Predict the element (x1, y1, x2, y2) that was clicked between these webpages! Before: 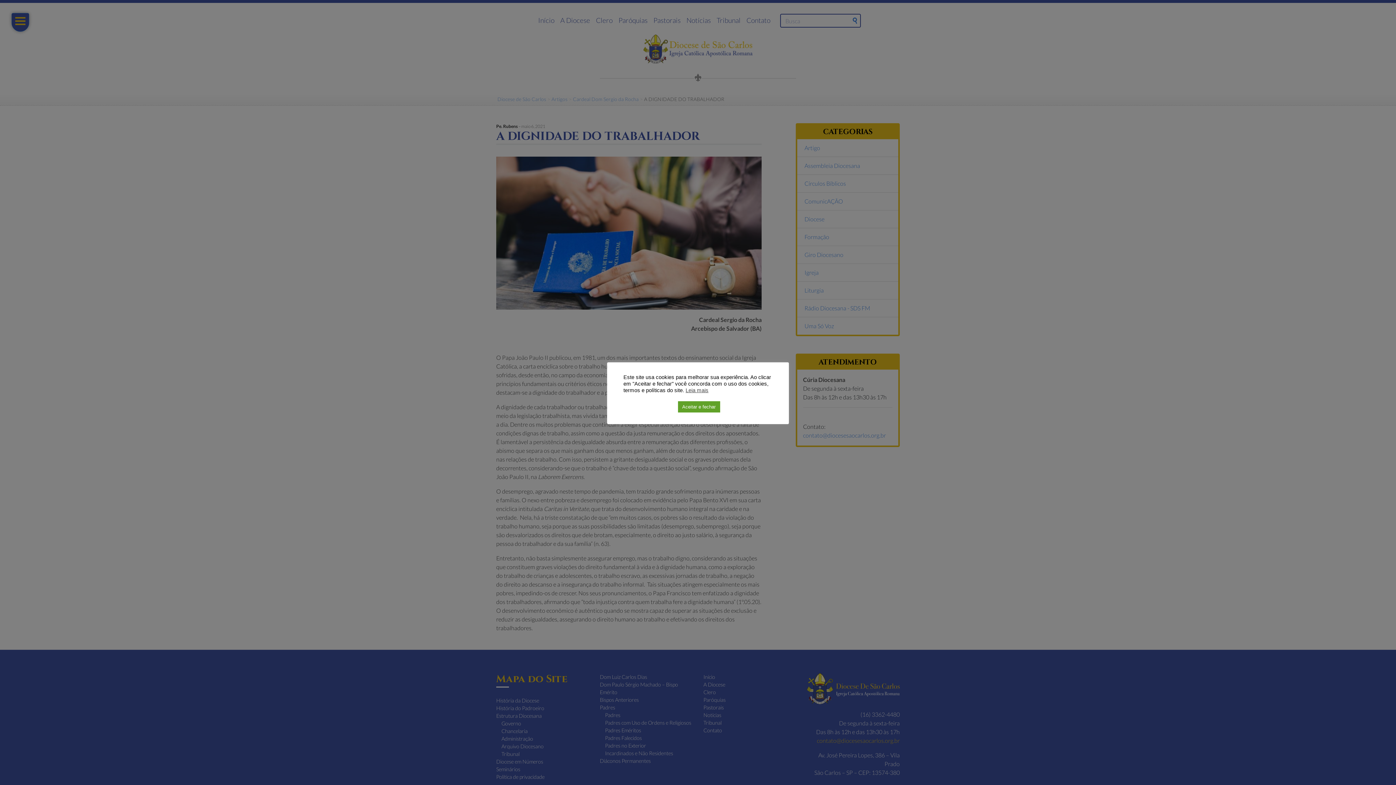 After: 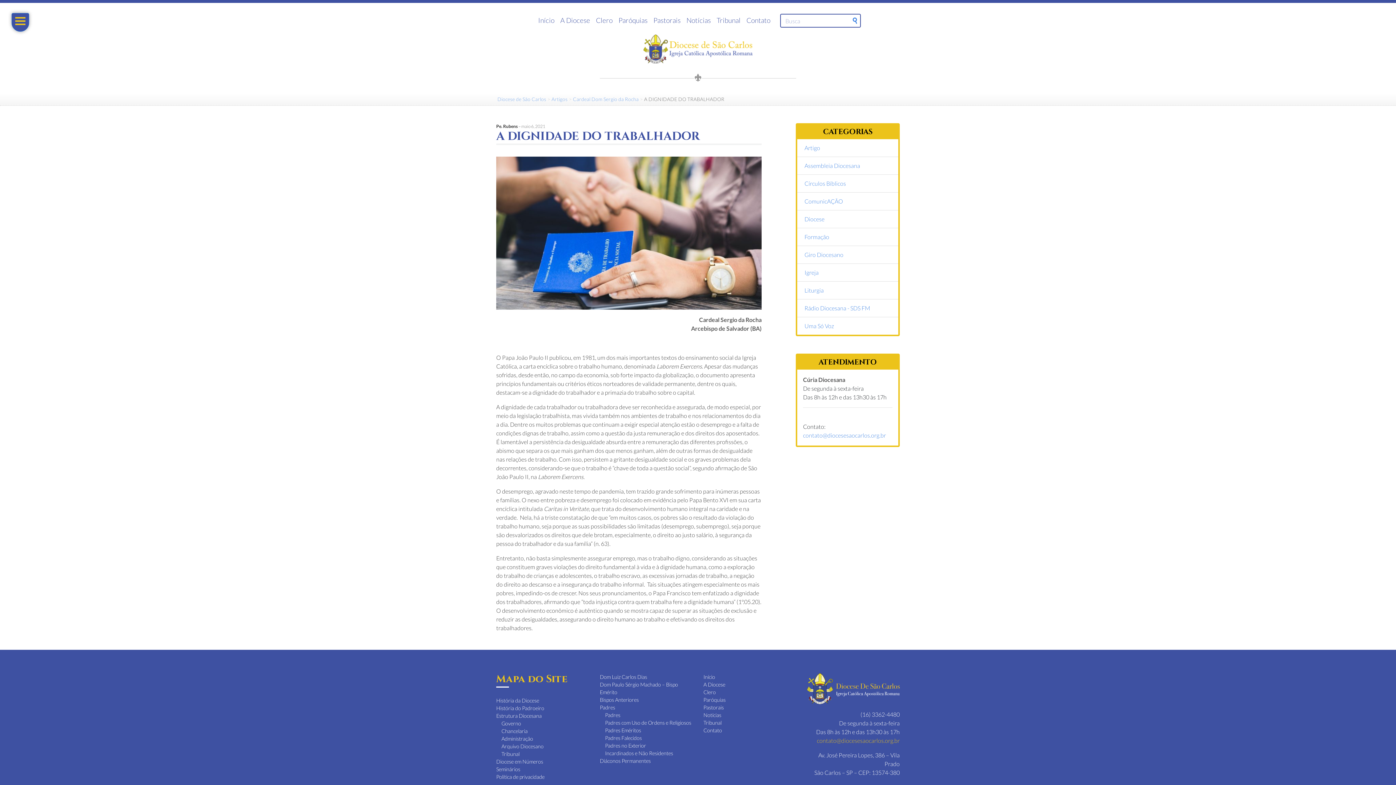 Action: label: Aceitar e fechar bbox: (678, 401, 720, 412)